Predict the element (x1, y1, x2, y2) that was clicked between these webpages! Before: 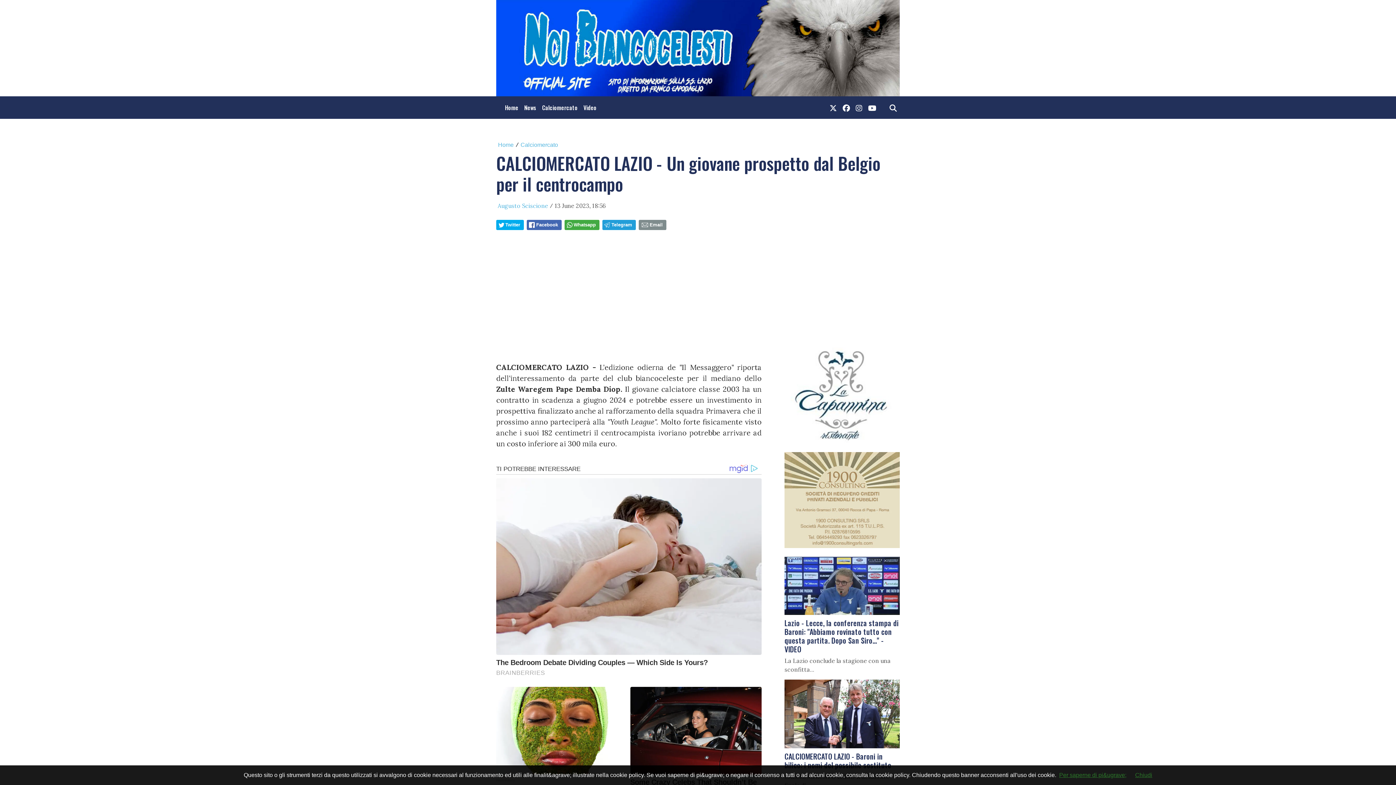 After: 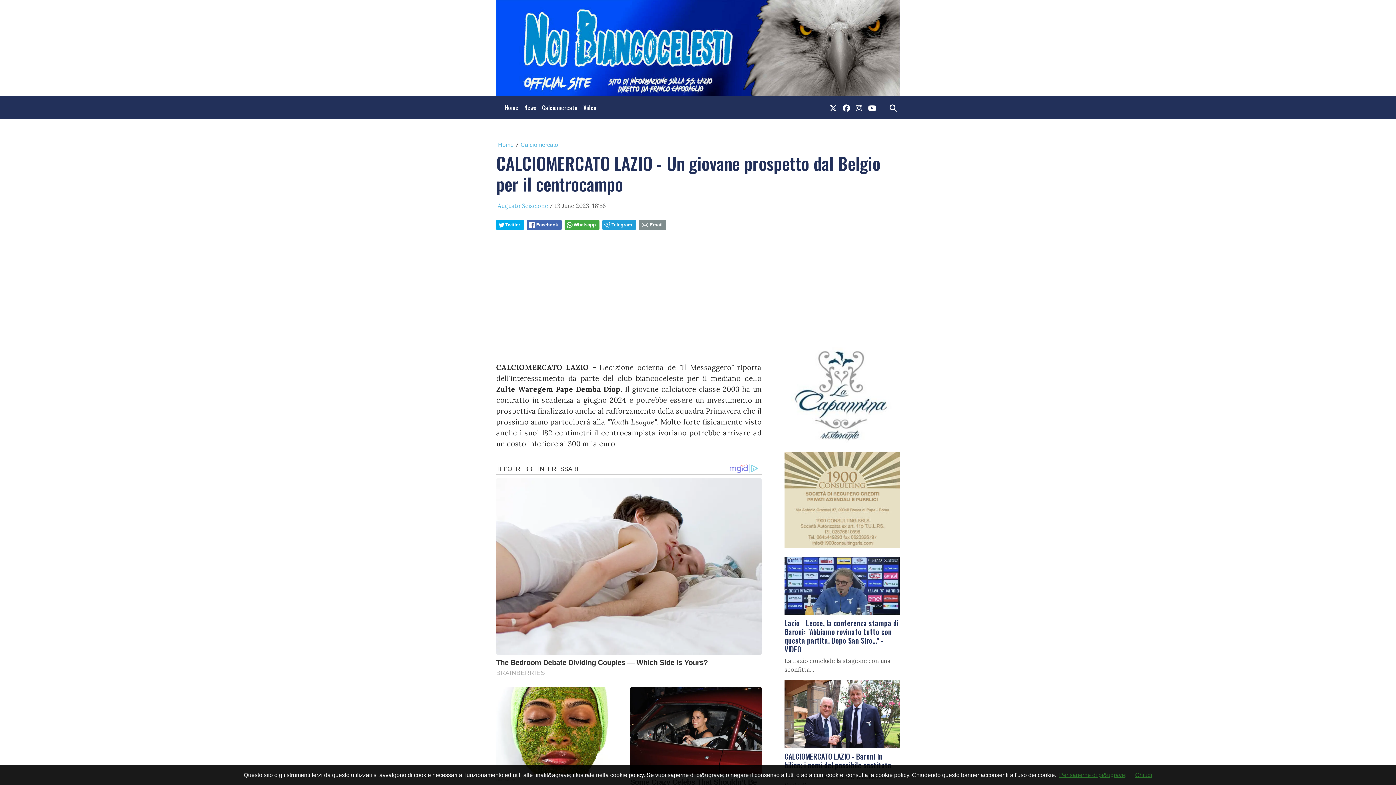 Action: label: Per saperne di pi&ugrave; bbox: (1059, 772, 1126, 778)